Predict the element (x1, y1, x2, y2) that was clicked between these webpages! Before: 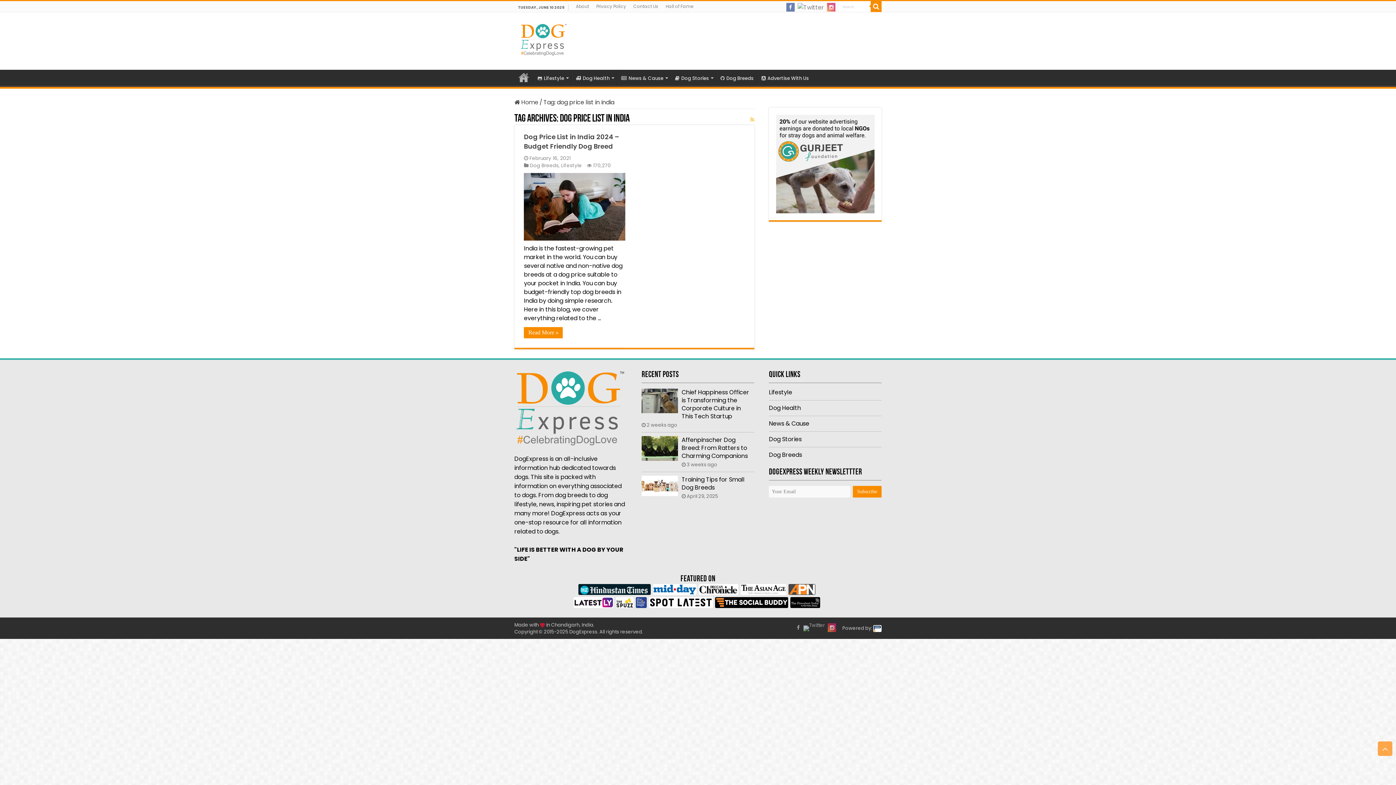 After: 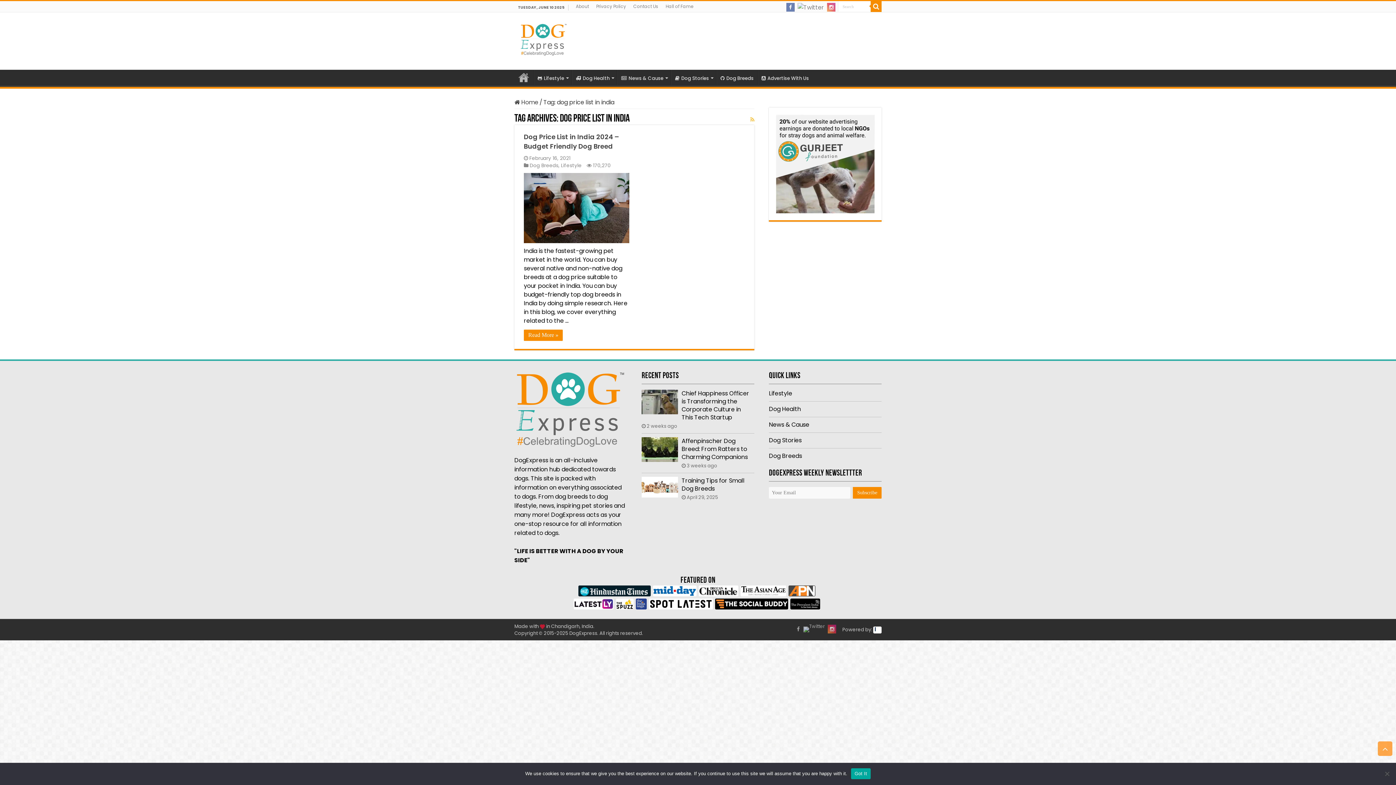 Action: bbox: (698, 585, 738, 593)